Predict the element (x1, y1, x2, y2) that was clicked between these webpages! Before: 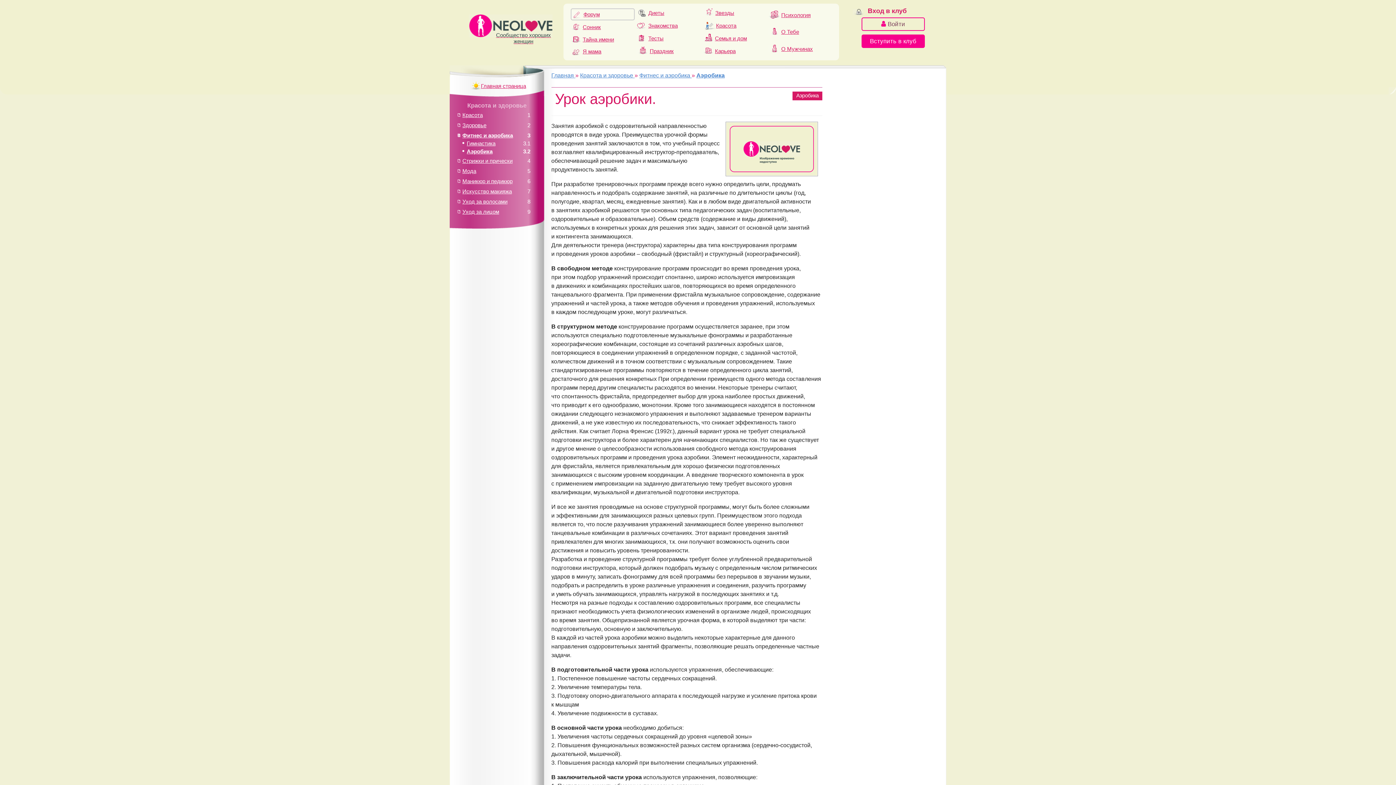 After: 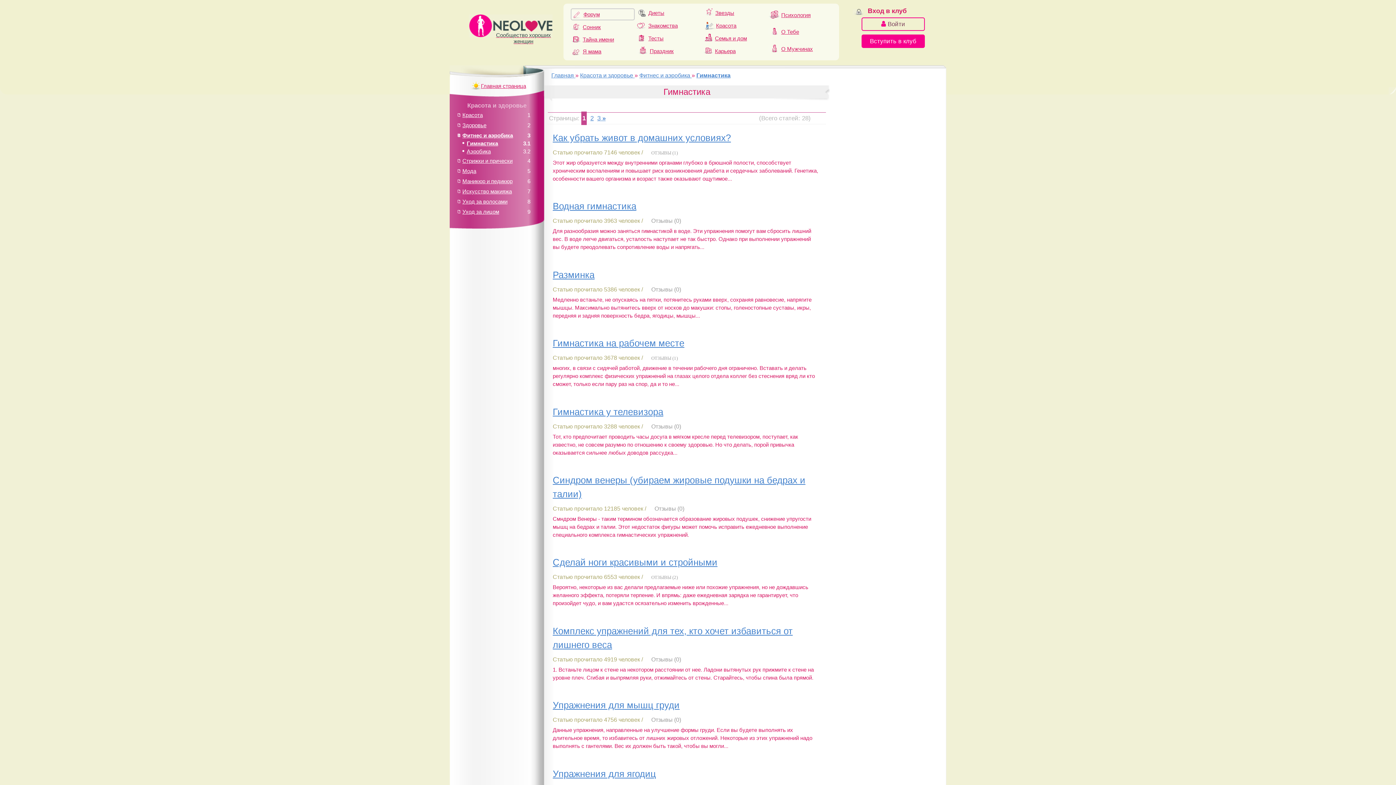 Action: bbox: (466, 140, 495, 146) label: Гимнастика